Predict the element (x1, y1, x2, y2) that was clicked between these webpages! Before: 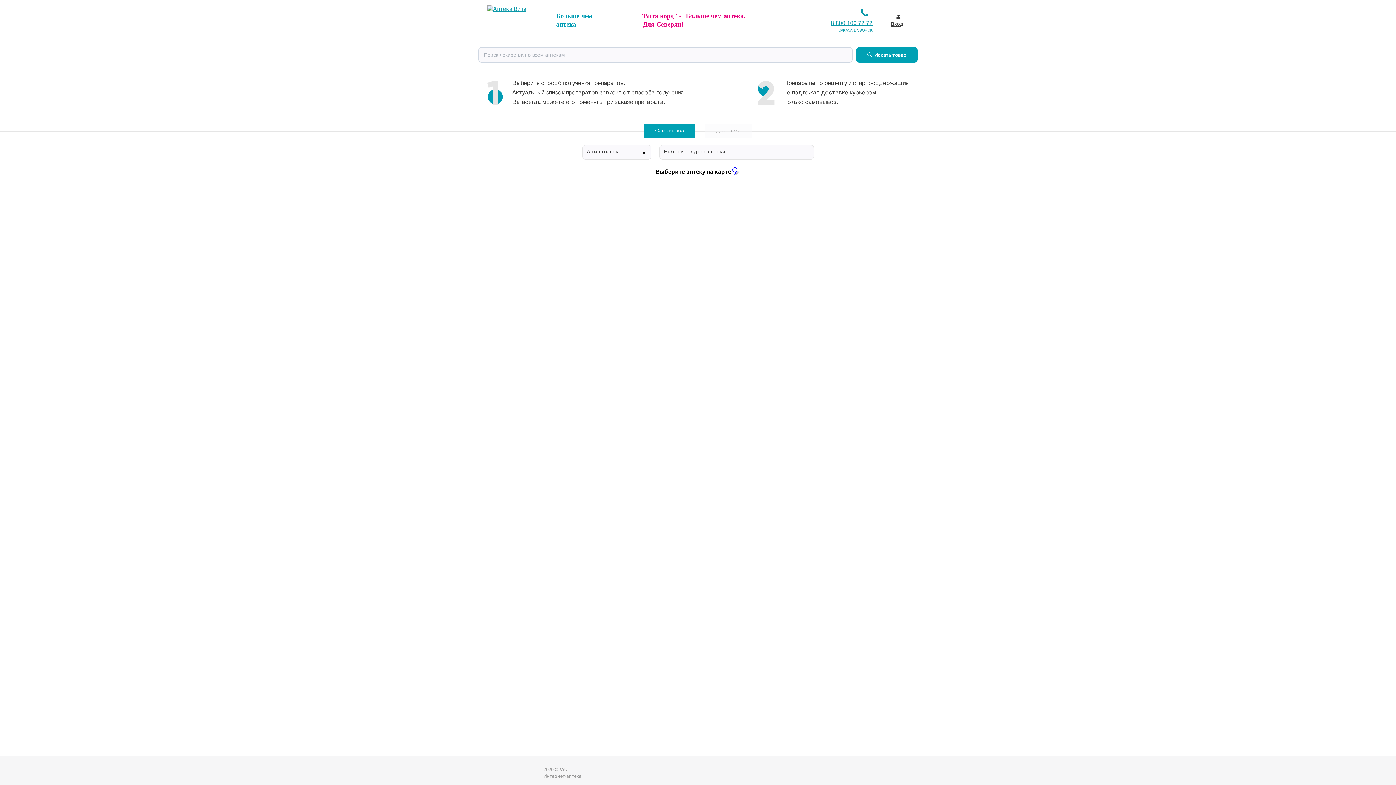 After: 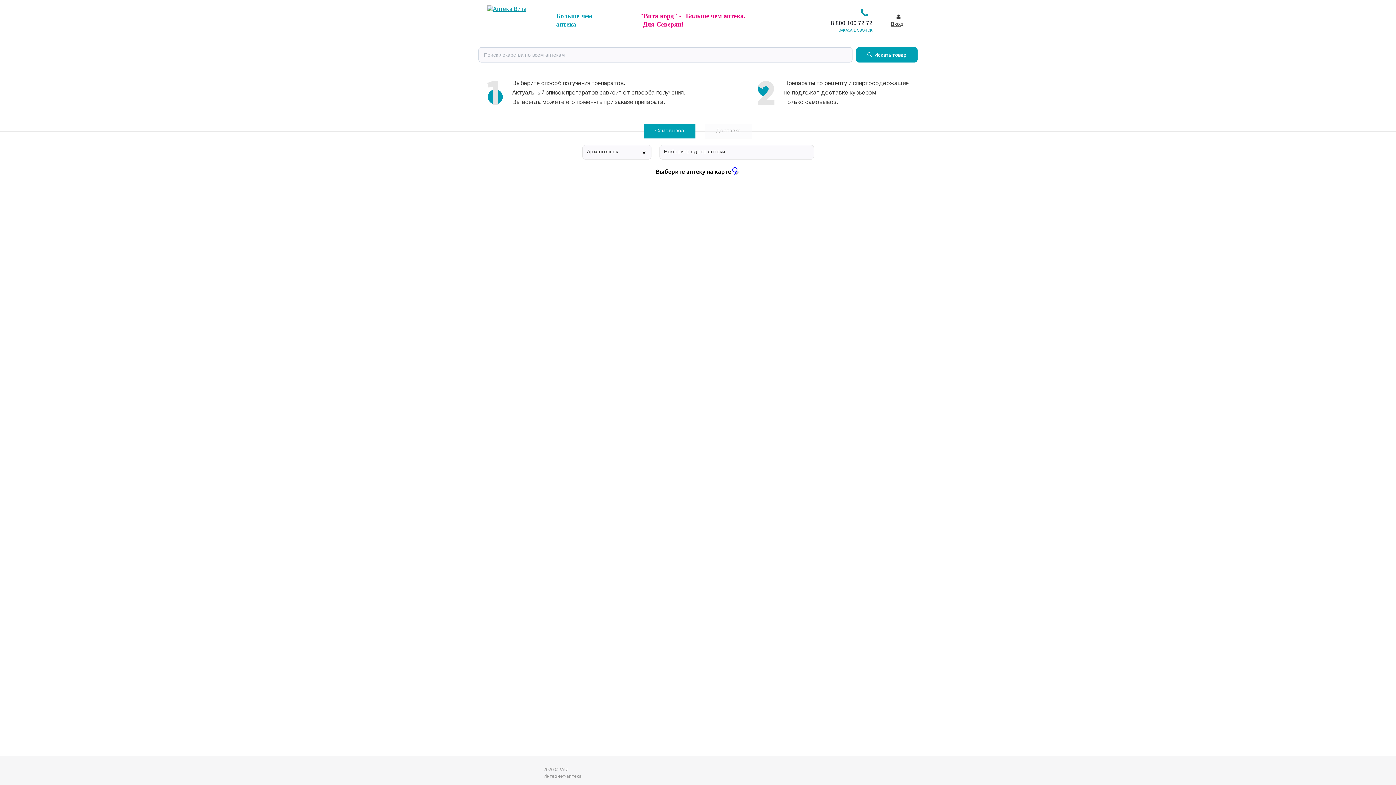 Action: label: 8 800 100 72 72 bbox: (830, 19, 872, 26)